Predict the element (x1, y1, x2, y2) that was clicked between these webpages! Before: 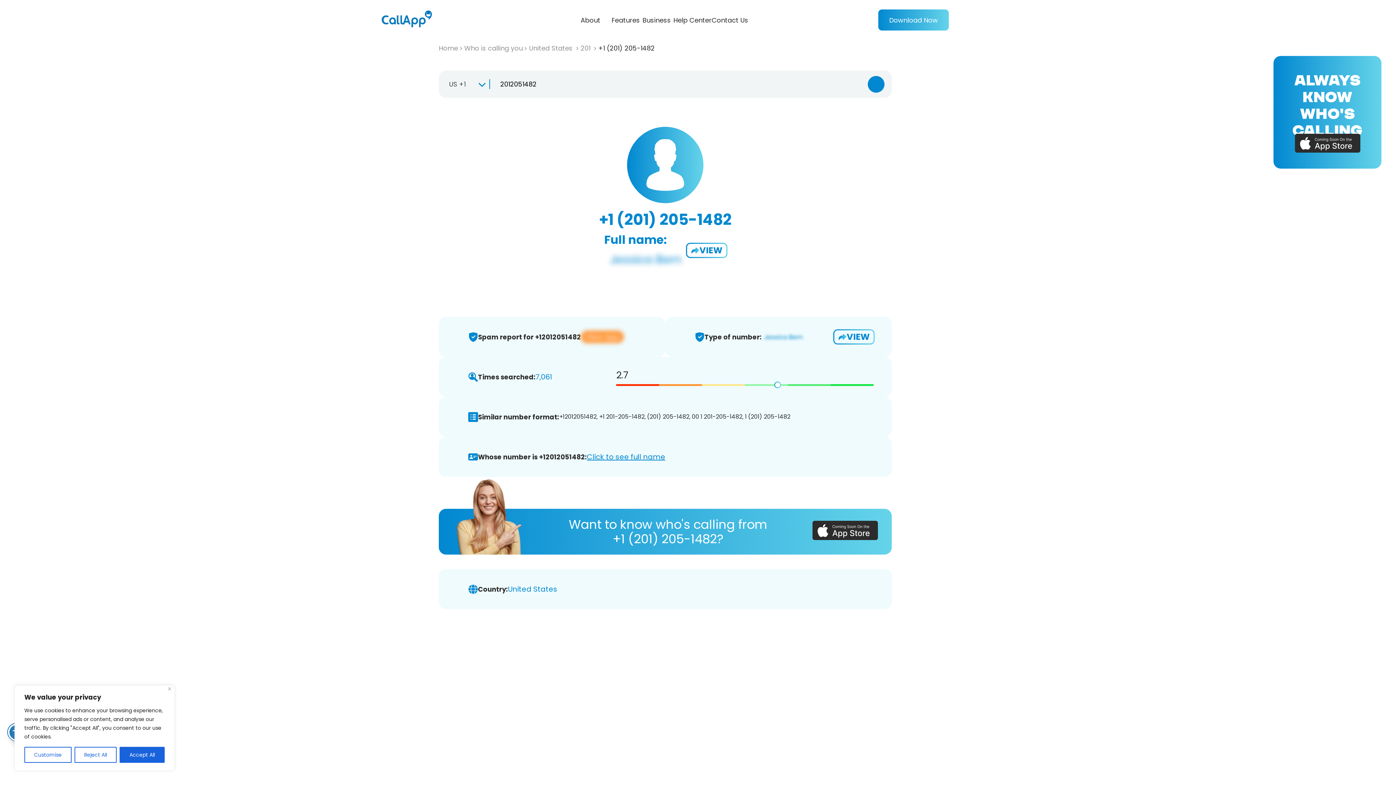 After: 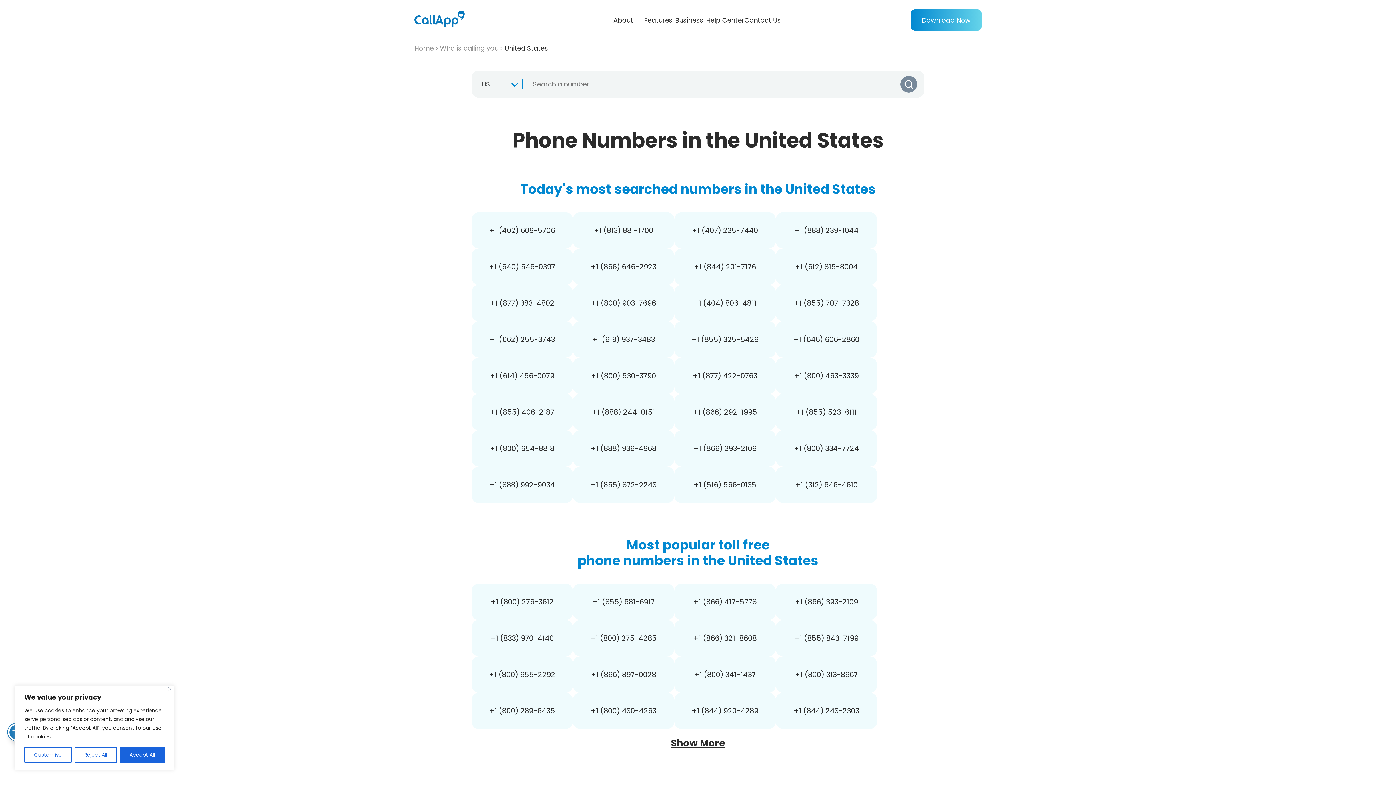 Action: bbox: (529, 43, 578, 52) label: United States 